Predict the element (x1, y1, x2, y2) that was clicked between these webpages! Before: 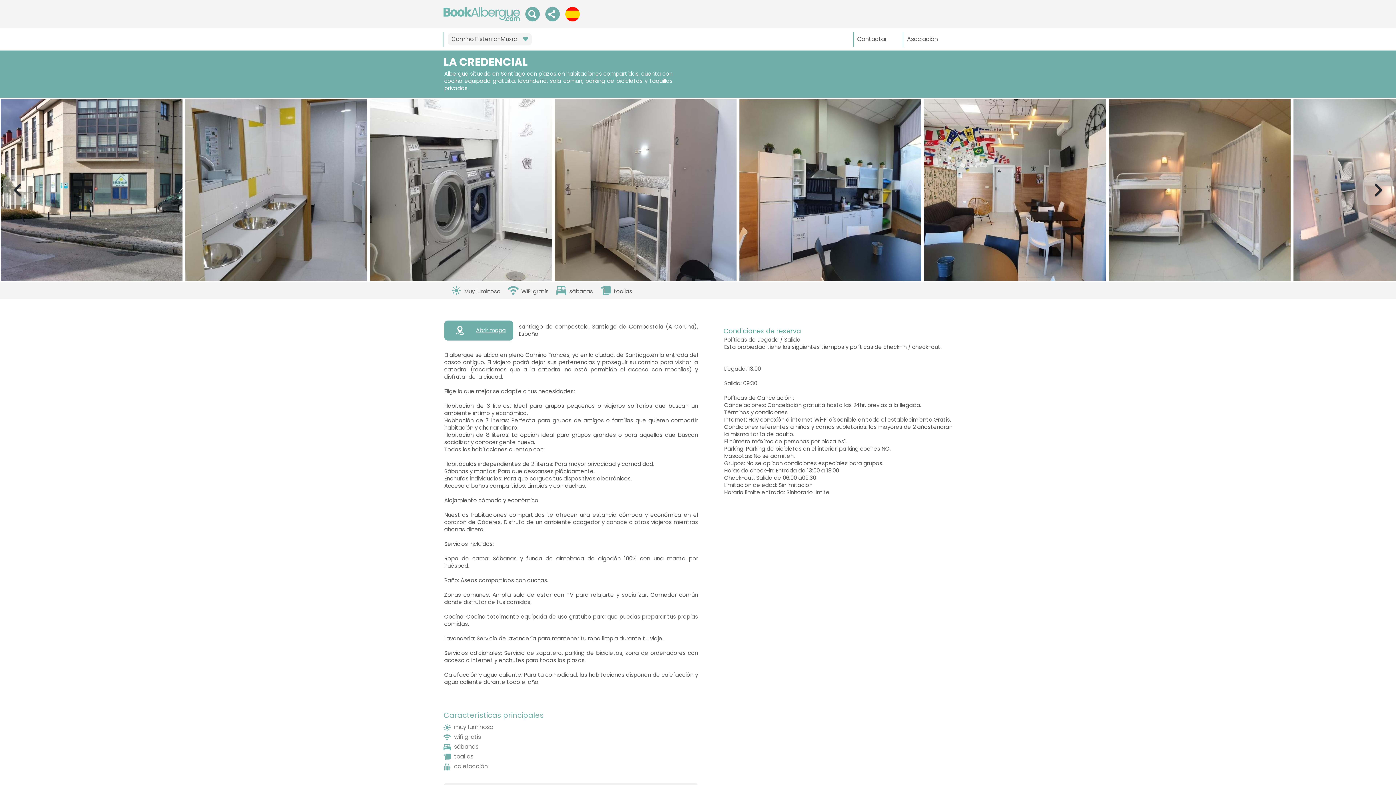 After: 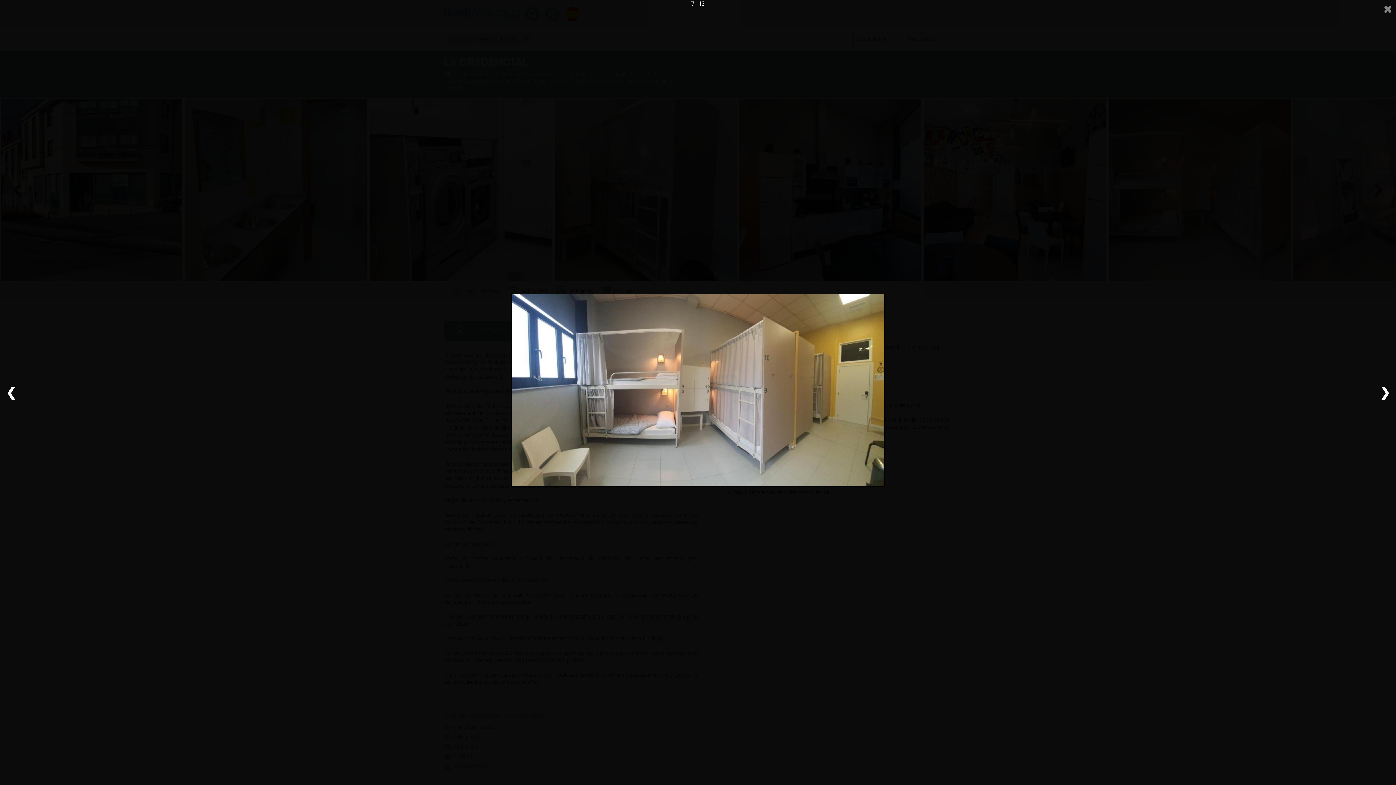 Action: bbox: (1108, 99, 1291, 281)